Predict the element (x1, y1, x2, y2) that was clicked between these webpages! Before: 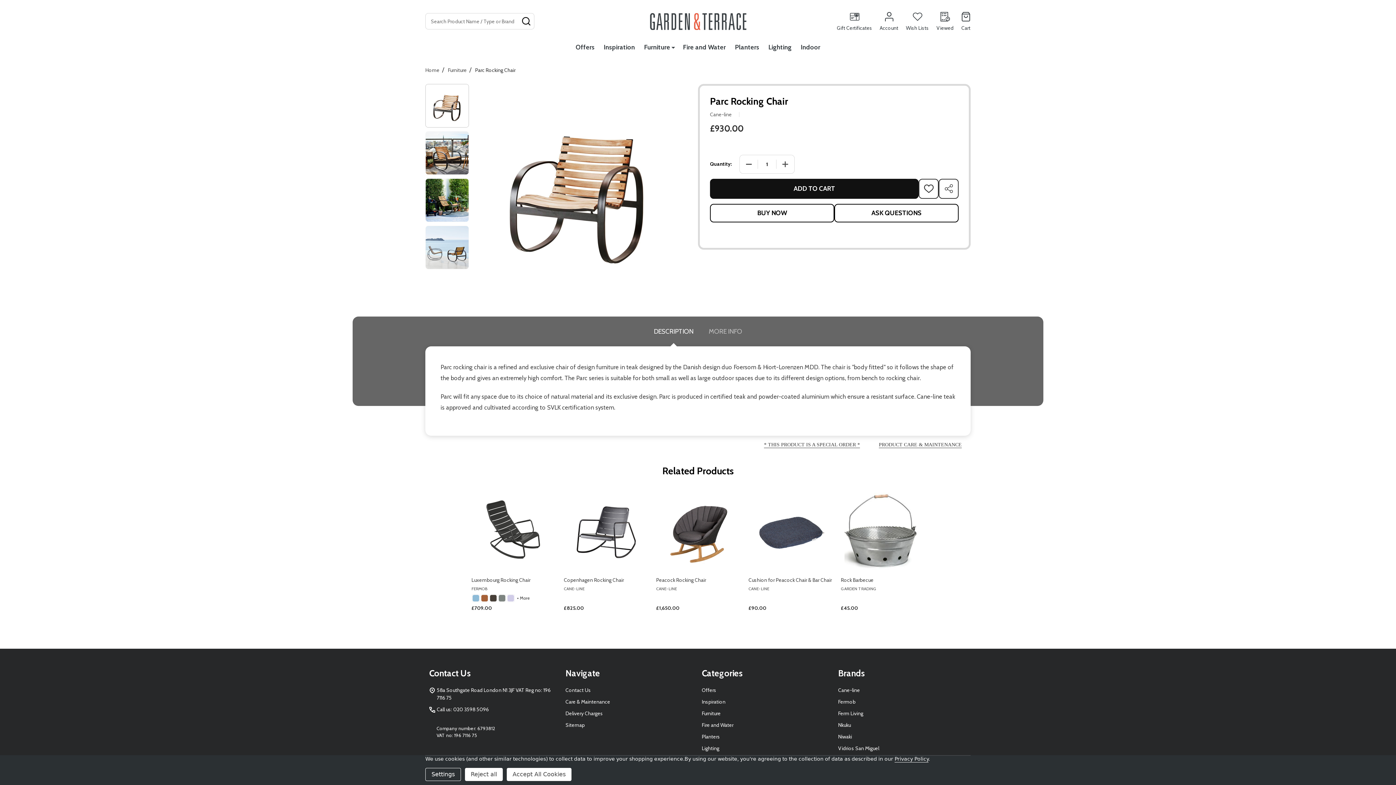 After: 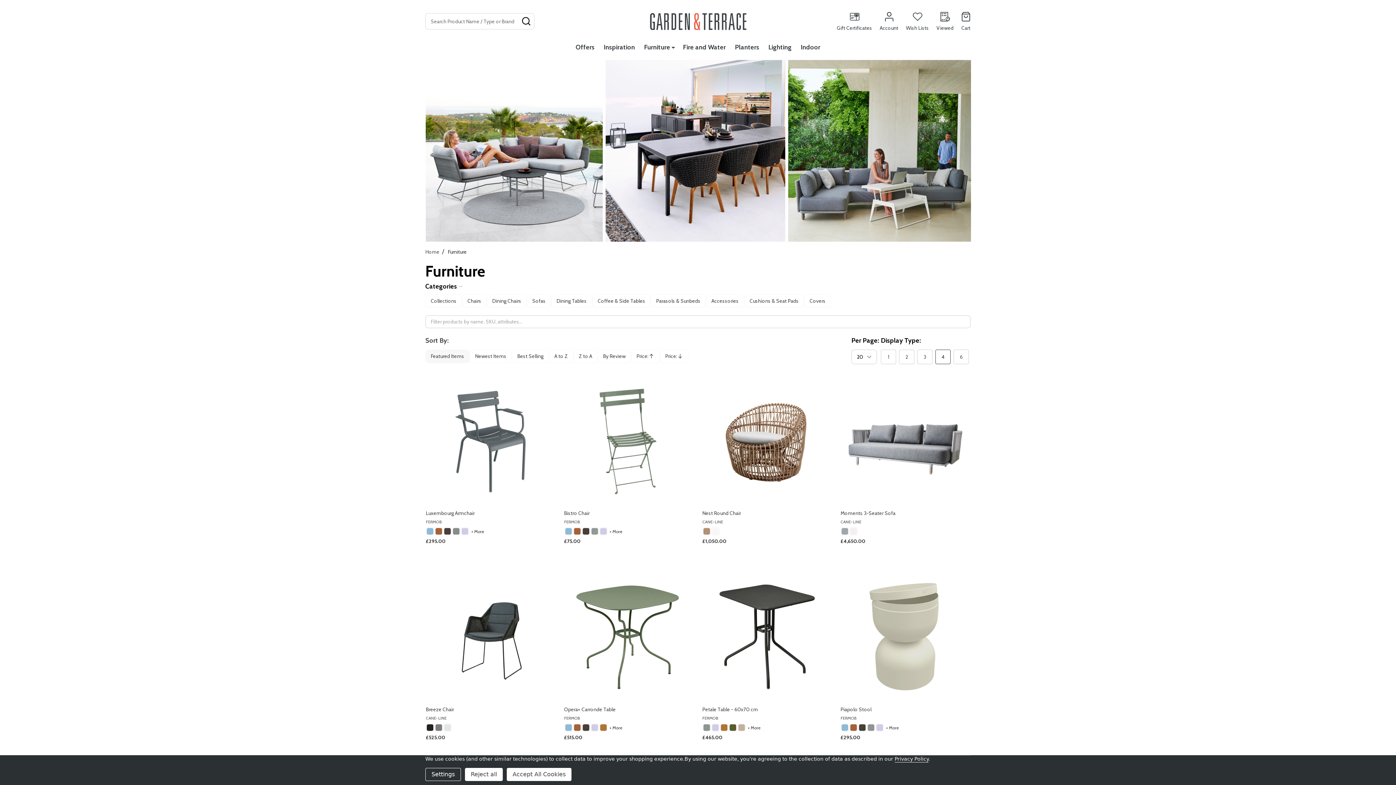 Action: label: Furniture bbox: (640, 37, 678, 57)